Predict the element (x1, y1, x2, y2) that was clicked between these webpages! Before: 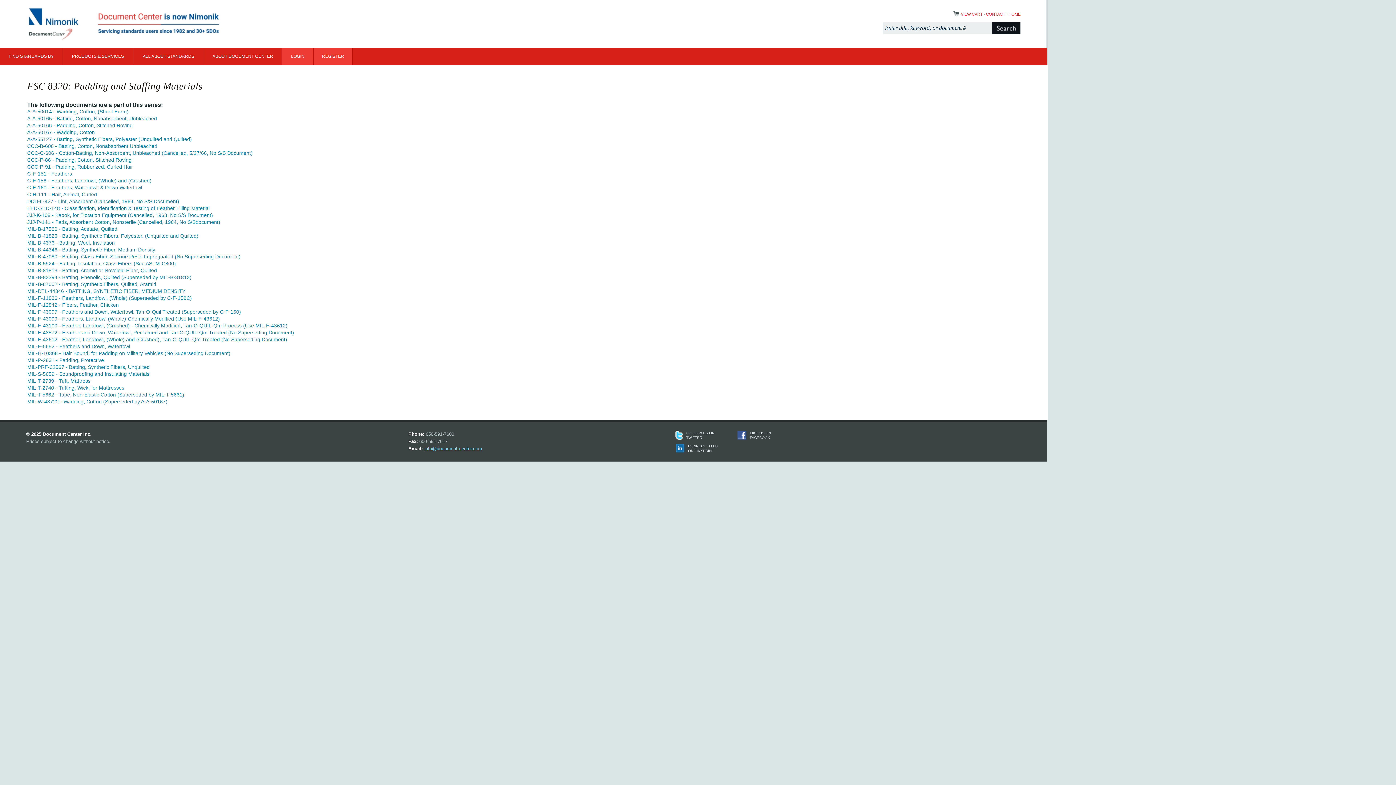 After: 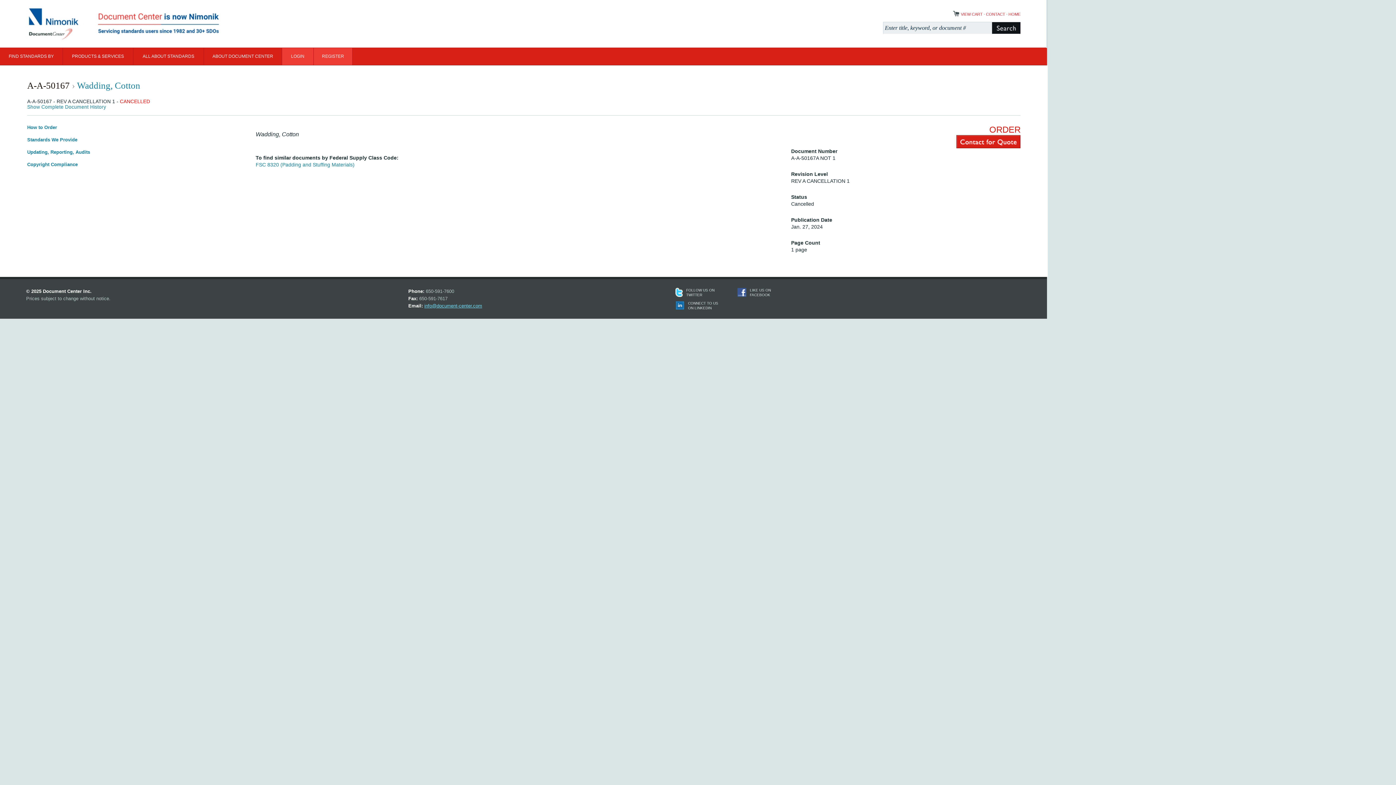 Action: label: A-A-50167 - Wadding, Cotton bbox: (27, 129, 94, 135)